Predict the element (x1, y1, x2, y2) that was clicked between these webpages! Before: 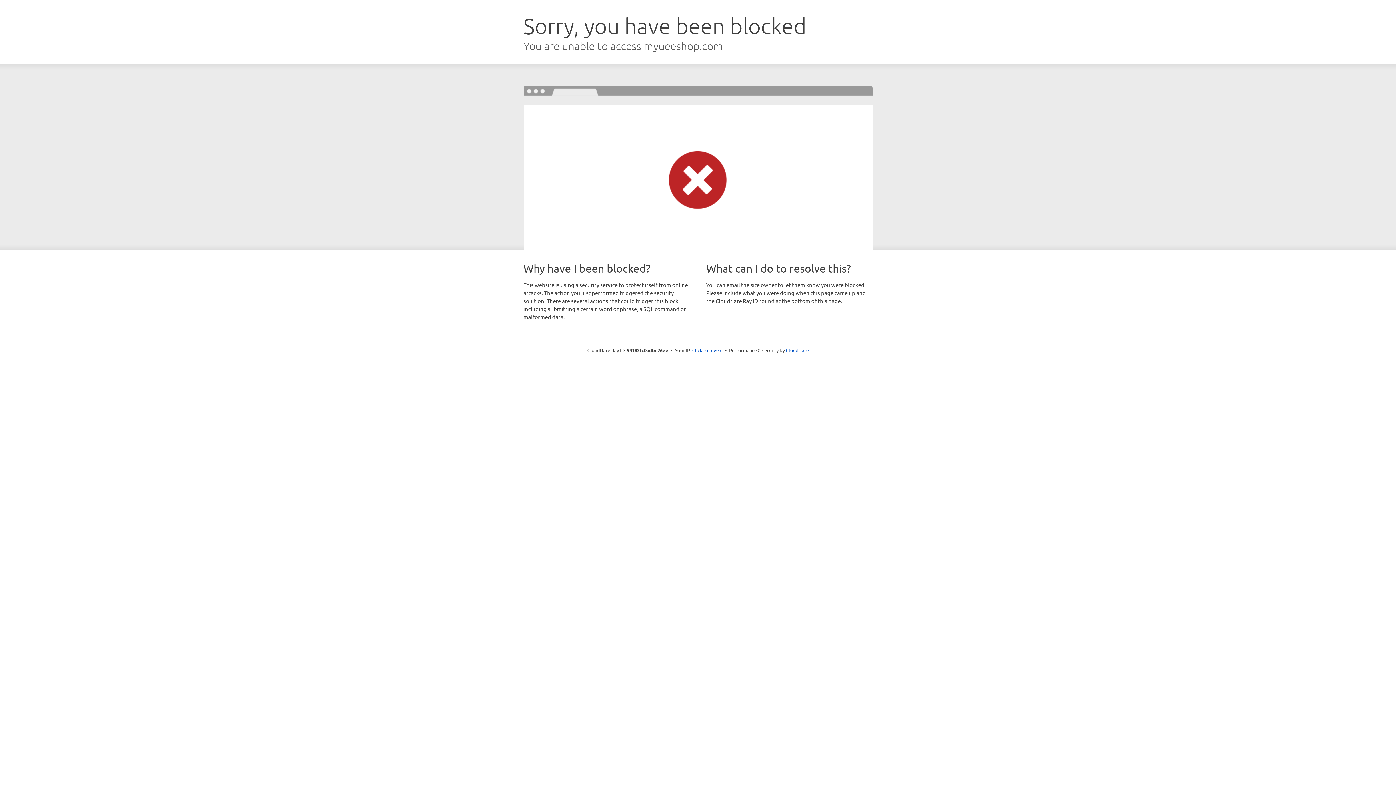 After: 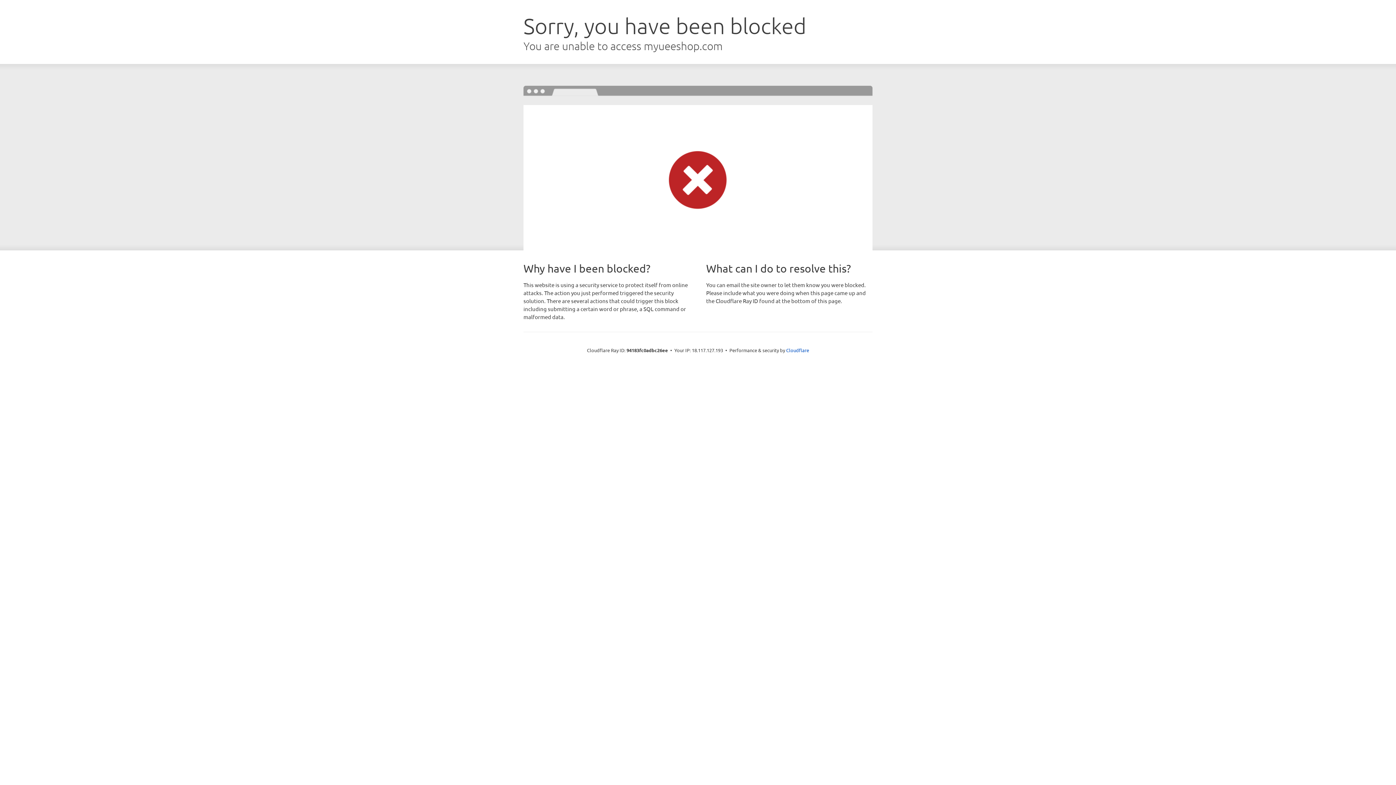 Action: label: Click to reveal bbox: (692, 346, 722, 353)